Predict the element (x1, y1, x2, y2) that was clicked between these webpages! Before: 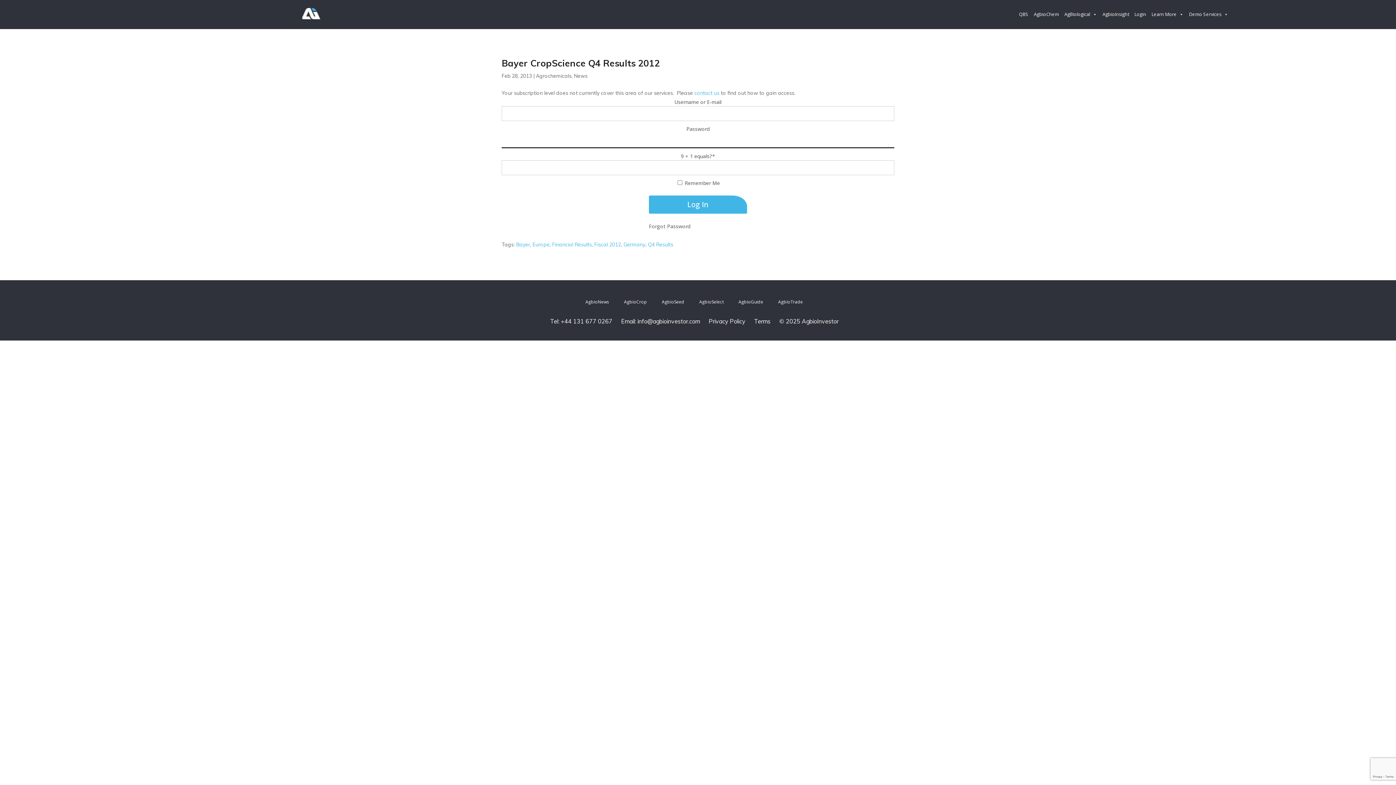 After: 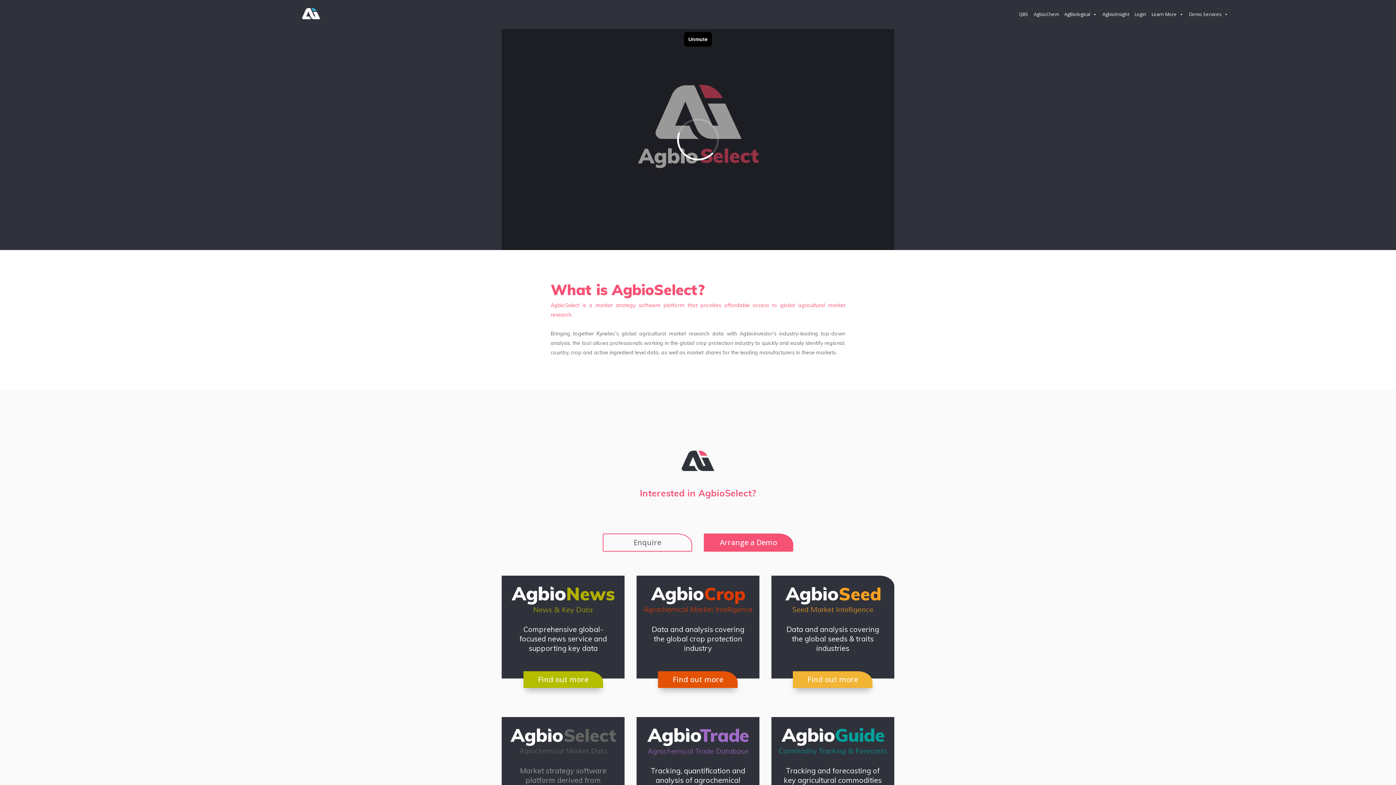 Action: label: AgbioSelect bbox: (695, 292, 727, 306)